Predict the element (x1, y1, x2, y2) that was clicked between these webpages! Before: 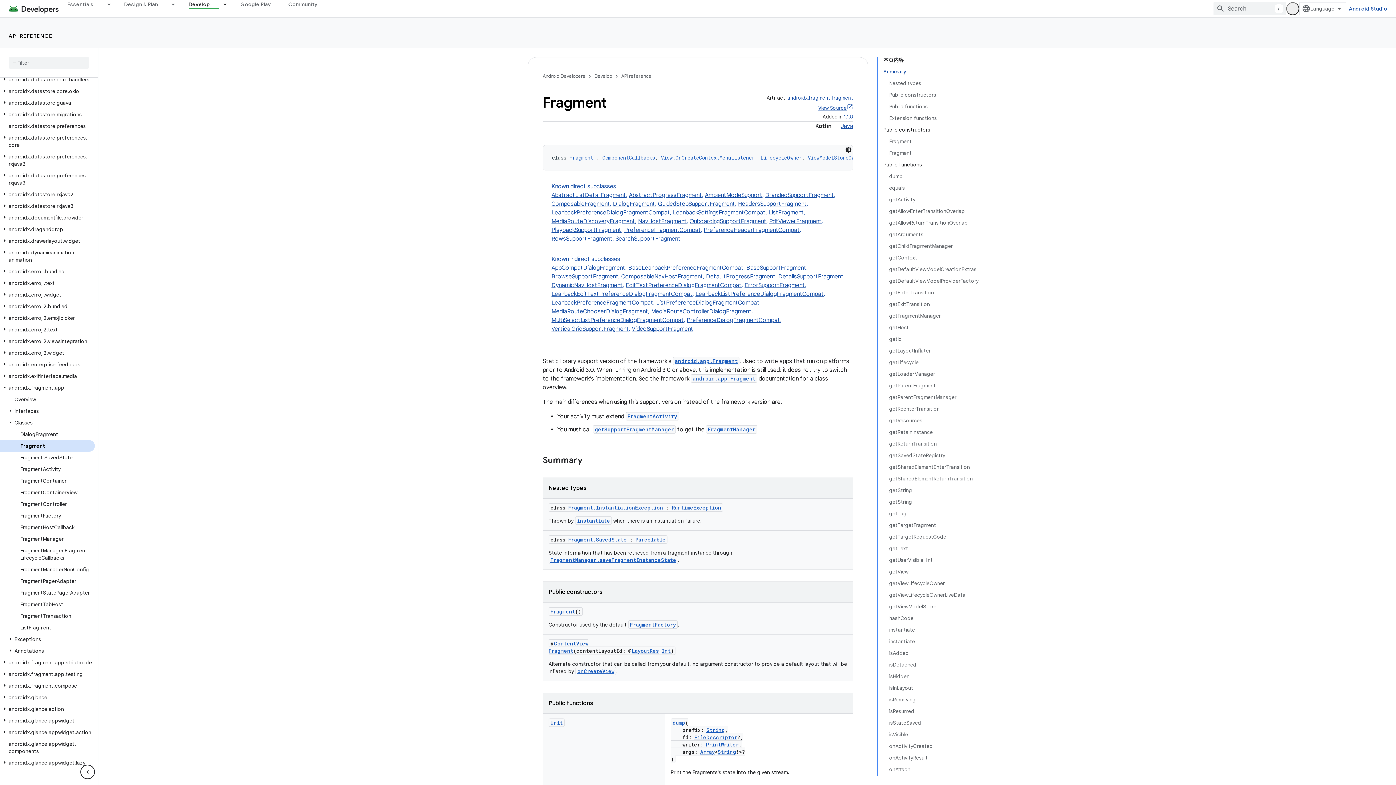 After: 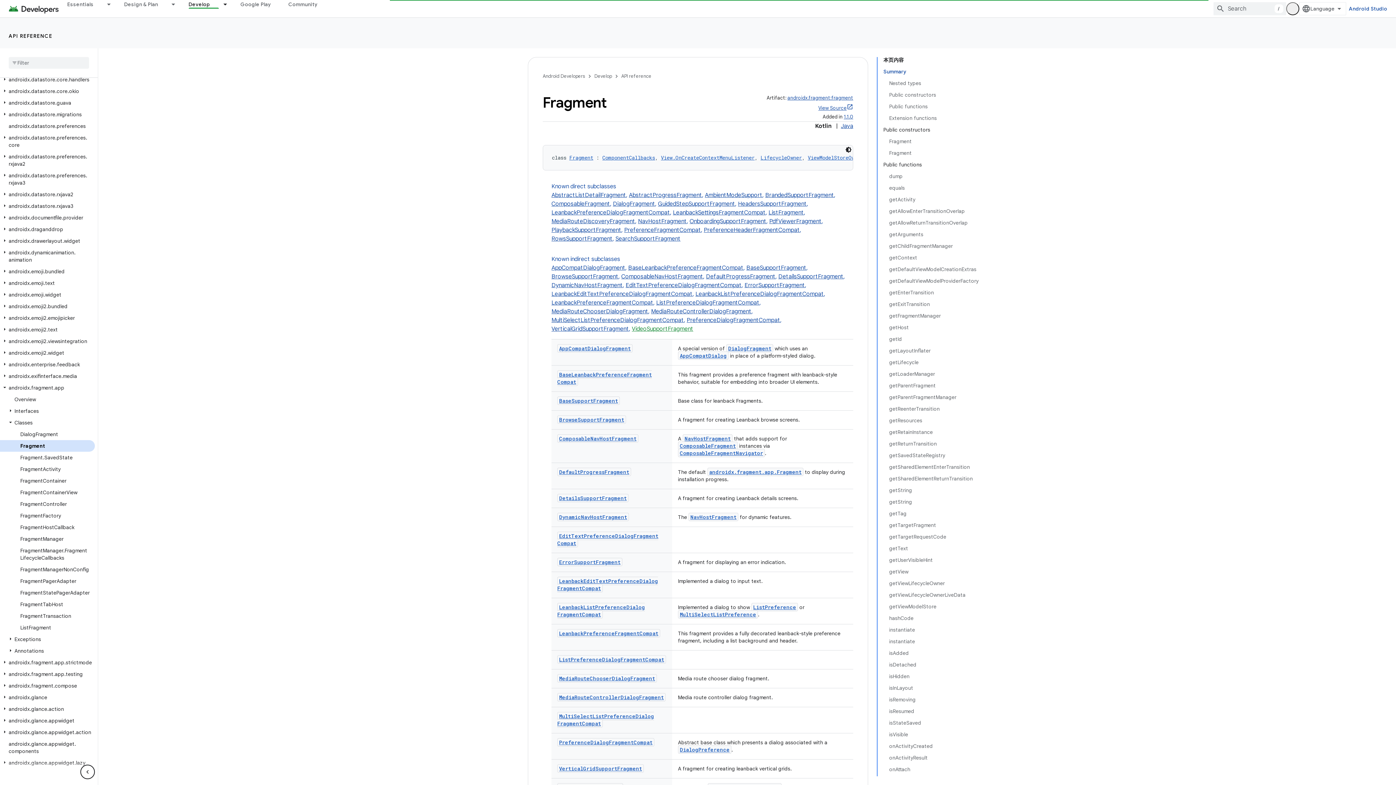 Action: label: VideoSupportFragment bbox: (632, 325, 693, 332)